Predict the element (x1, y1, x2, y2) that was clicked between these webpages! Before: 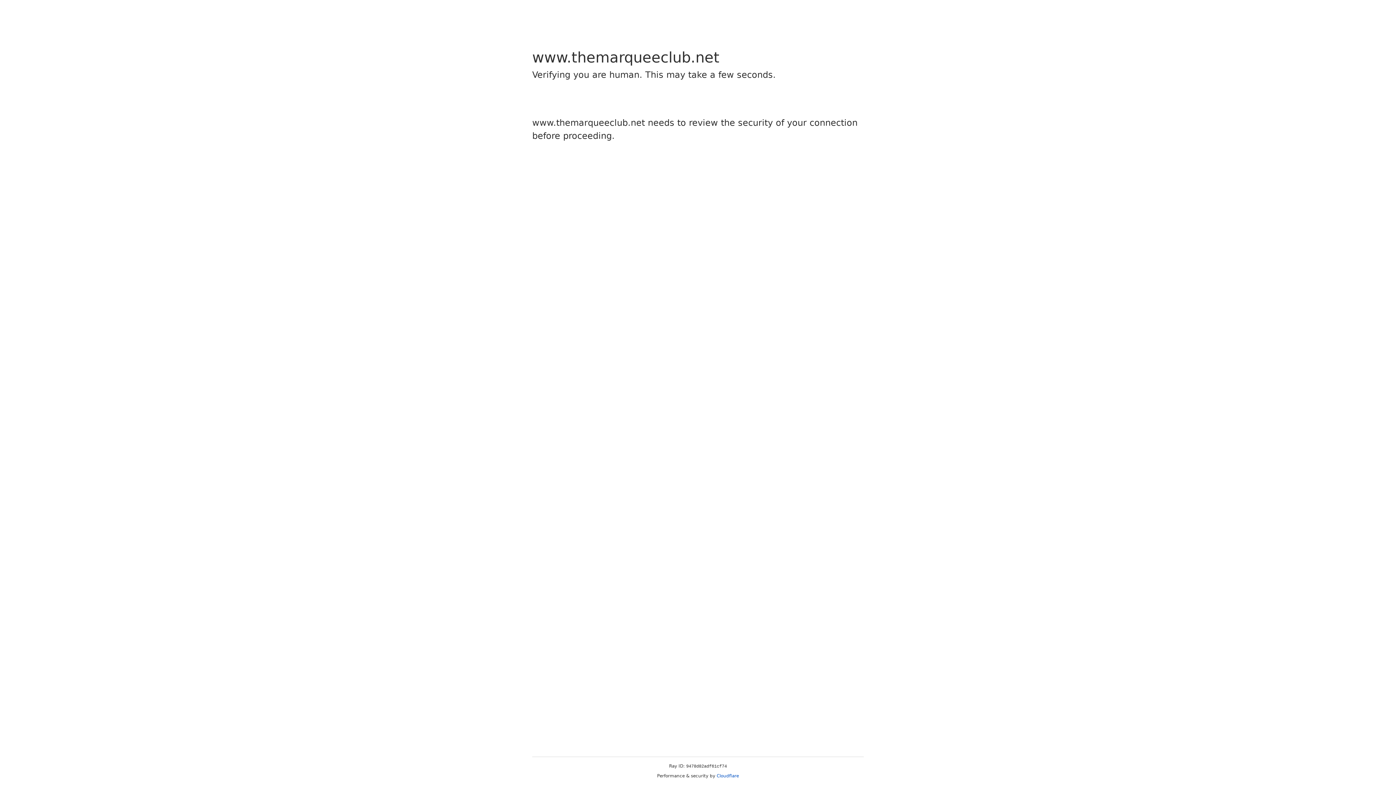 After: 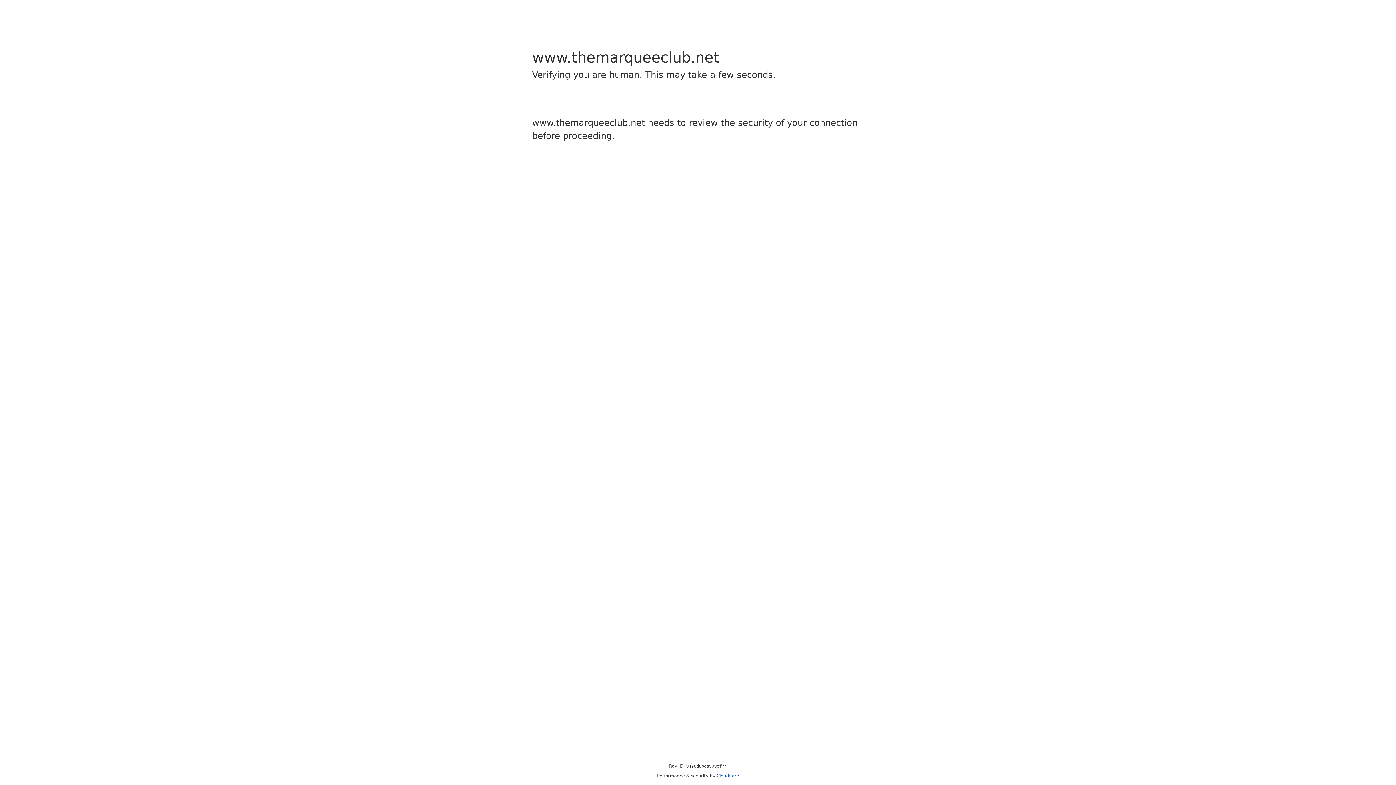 Action: bbox: (716, 773, 739, 778) label: Cloudflare